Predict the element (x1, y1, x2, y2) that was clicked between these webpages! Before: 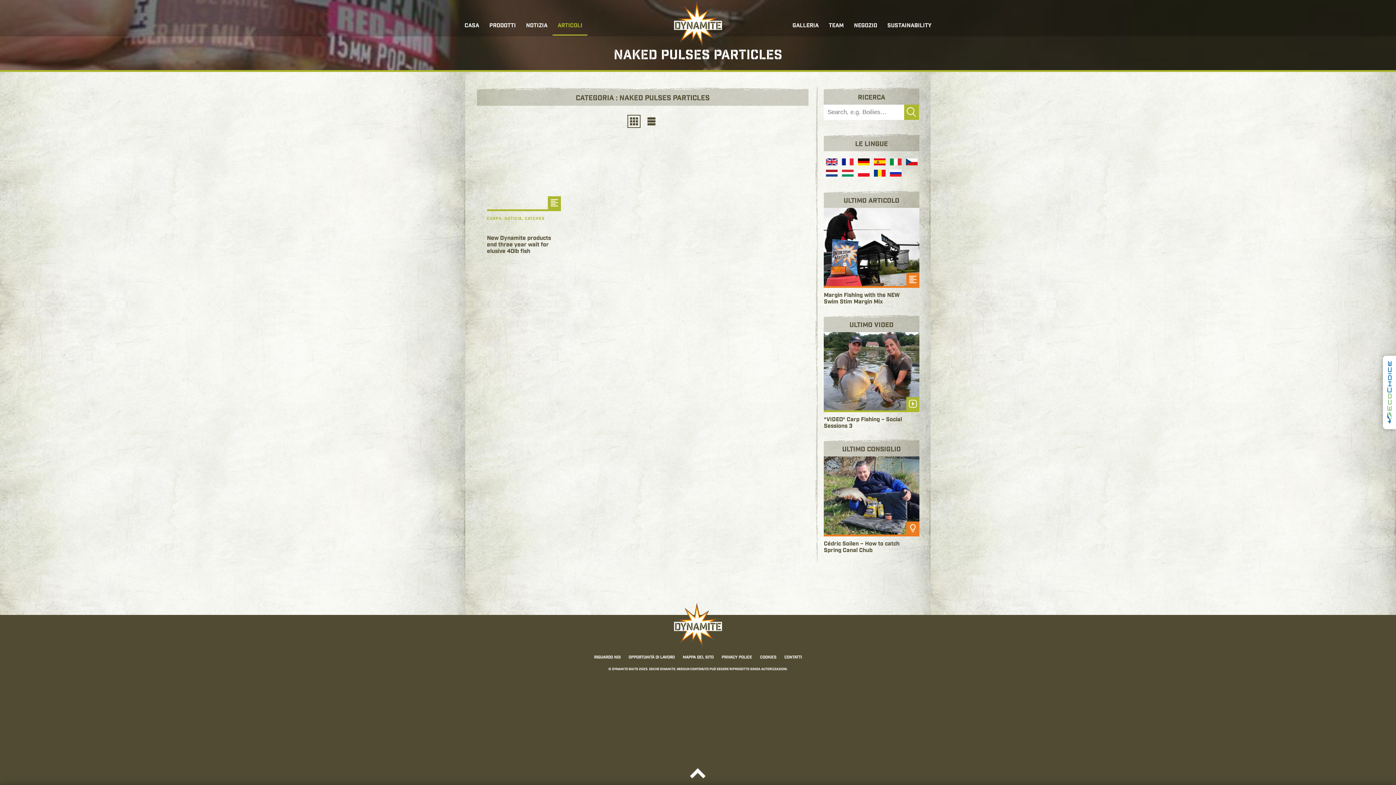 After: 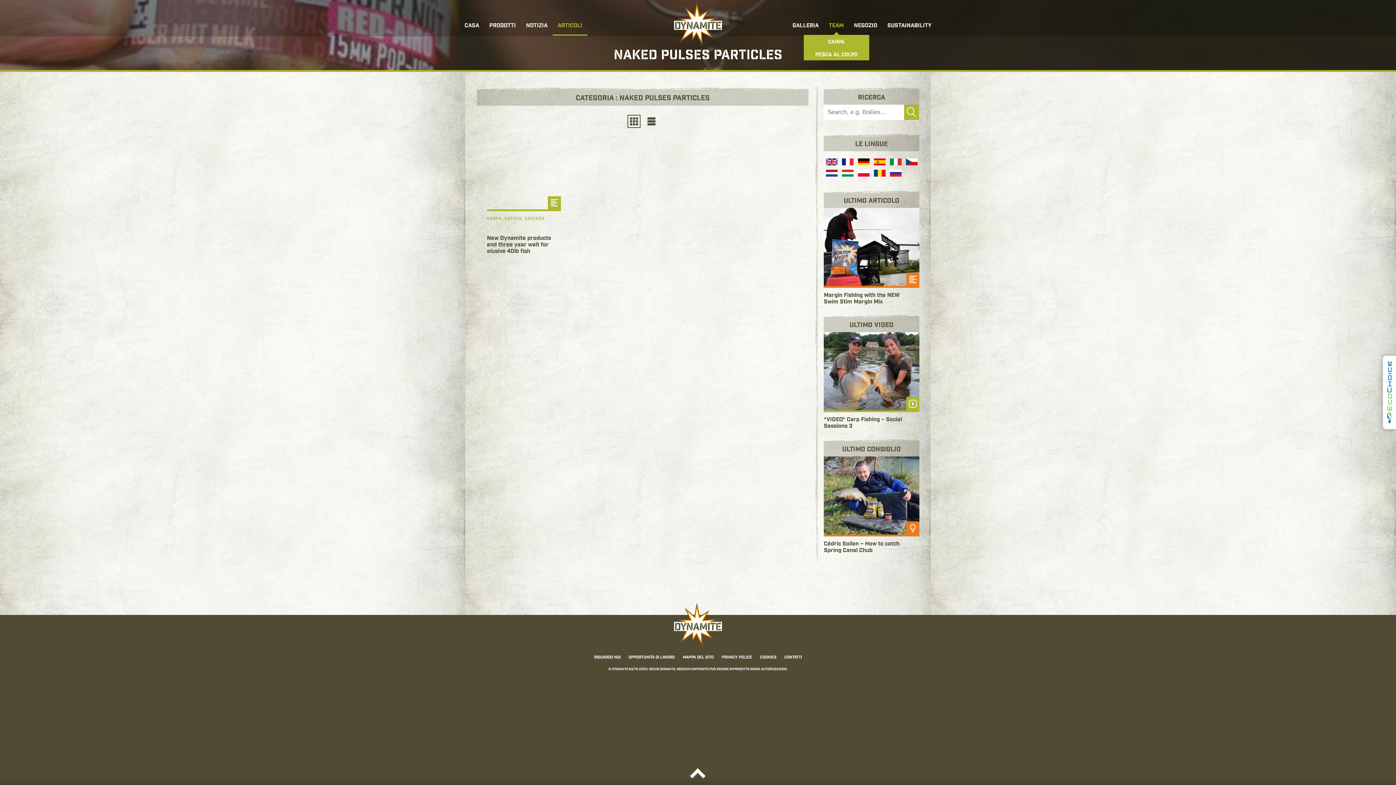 Action: label: TEAM bbox: (824, 17, 849, 34)